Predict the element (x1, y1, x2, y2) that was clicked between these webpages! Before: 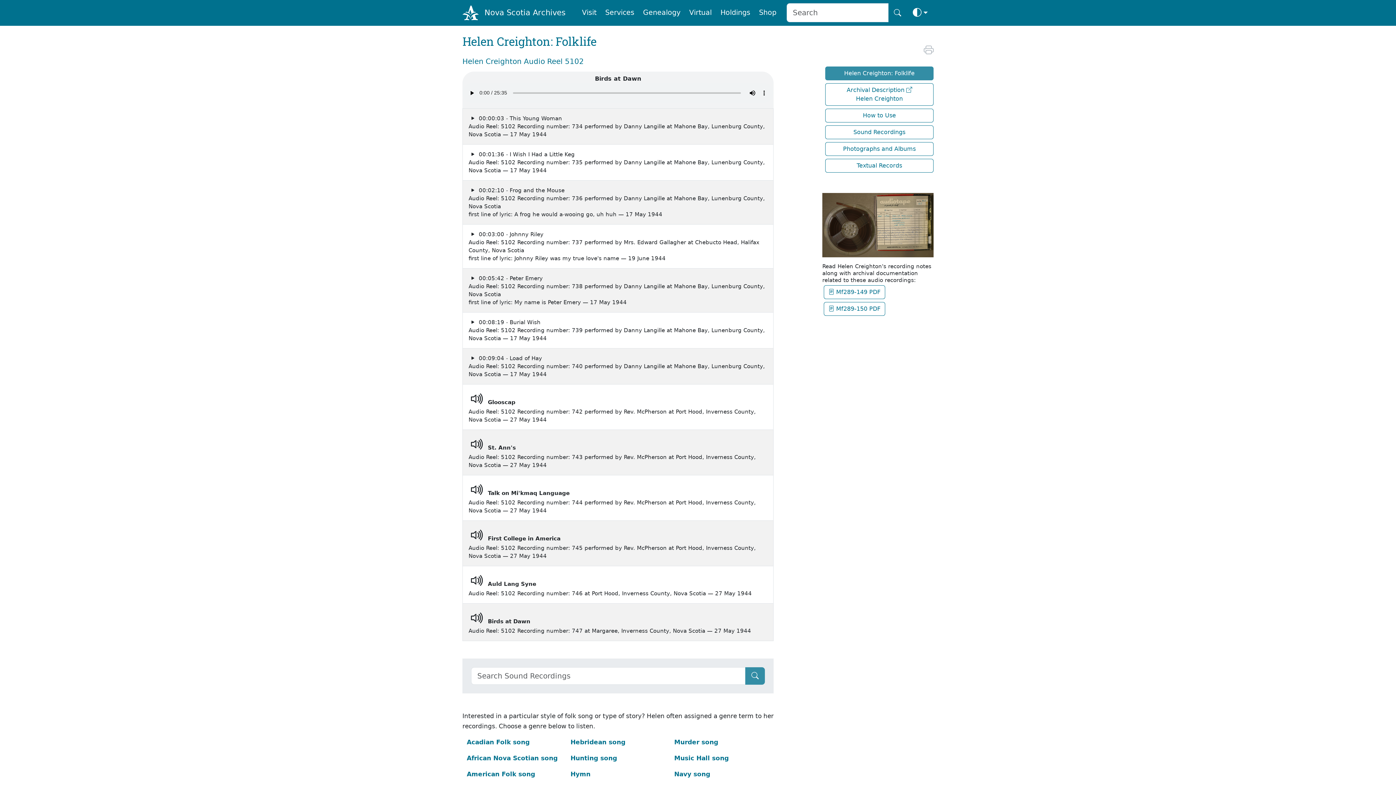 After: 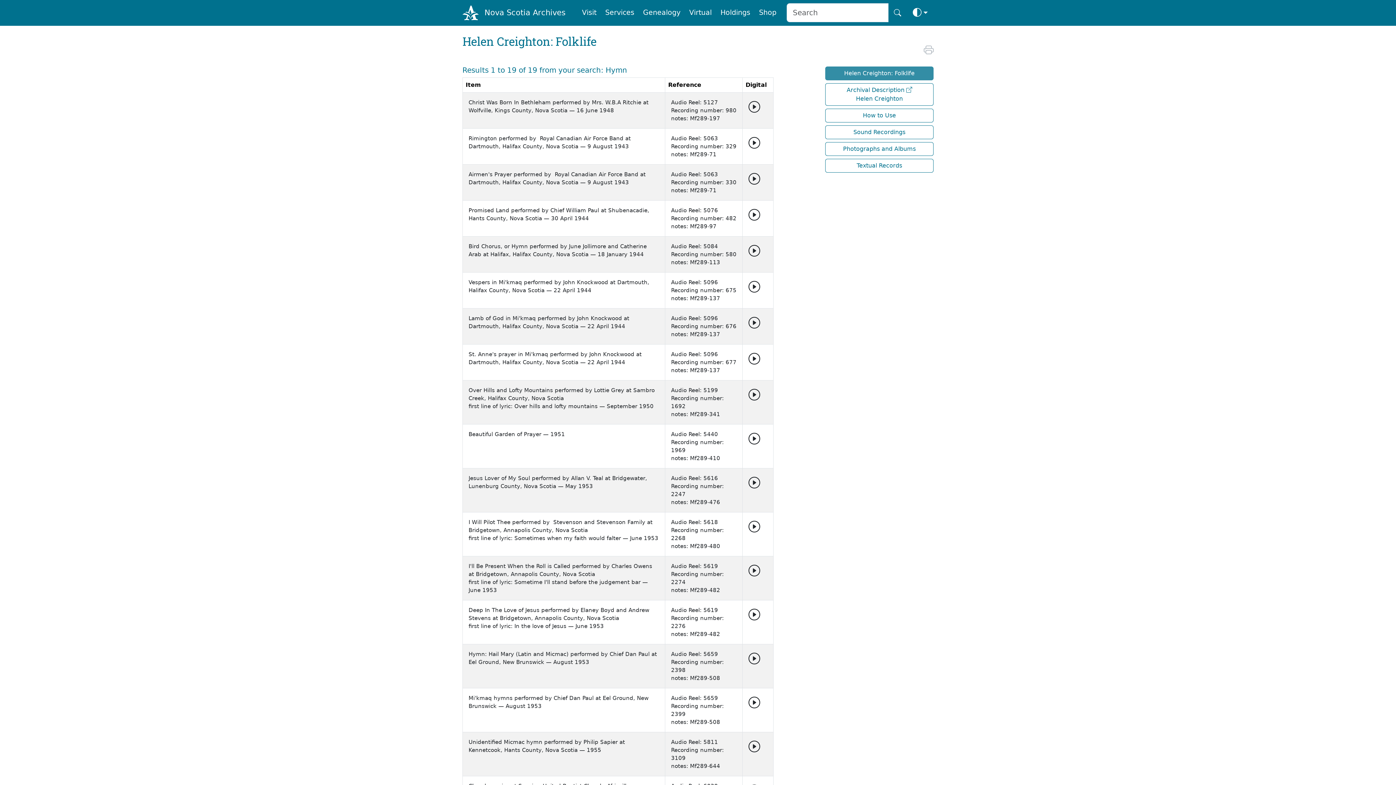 Action: bbox: (570, 770, 590, 778) label: Hymn